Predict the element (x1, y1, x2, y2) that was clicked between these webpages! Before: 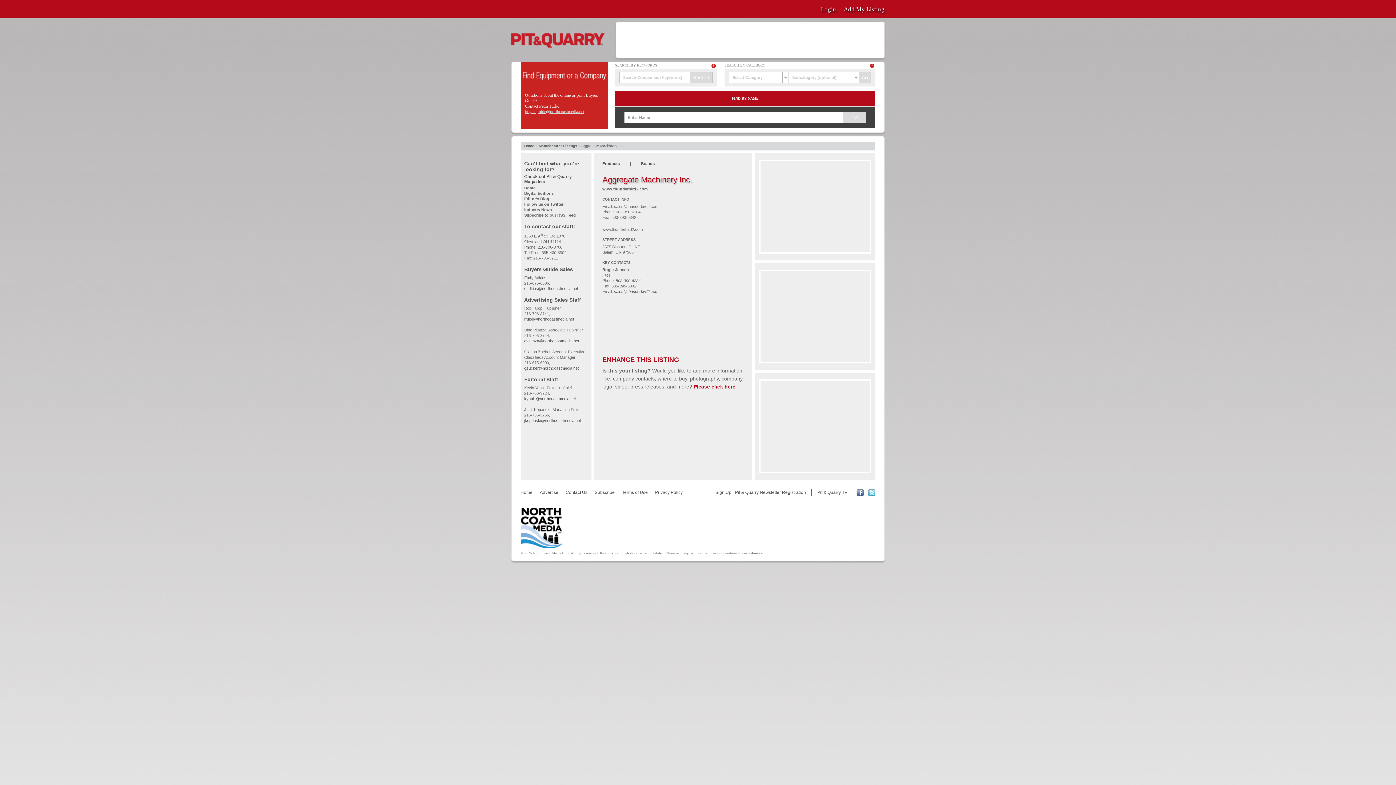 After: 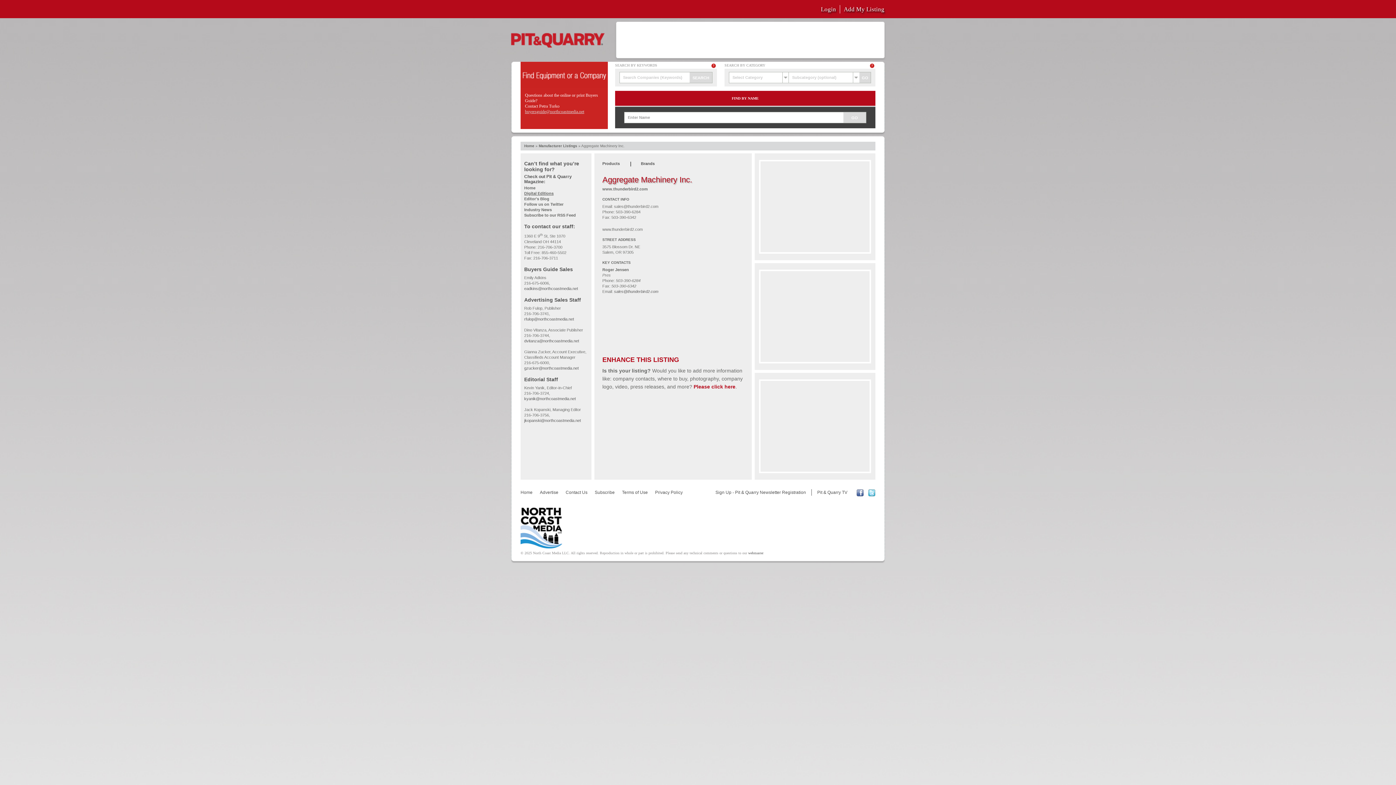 Action: label: Digital Editions bbox: (524, 191, 553, 195)